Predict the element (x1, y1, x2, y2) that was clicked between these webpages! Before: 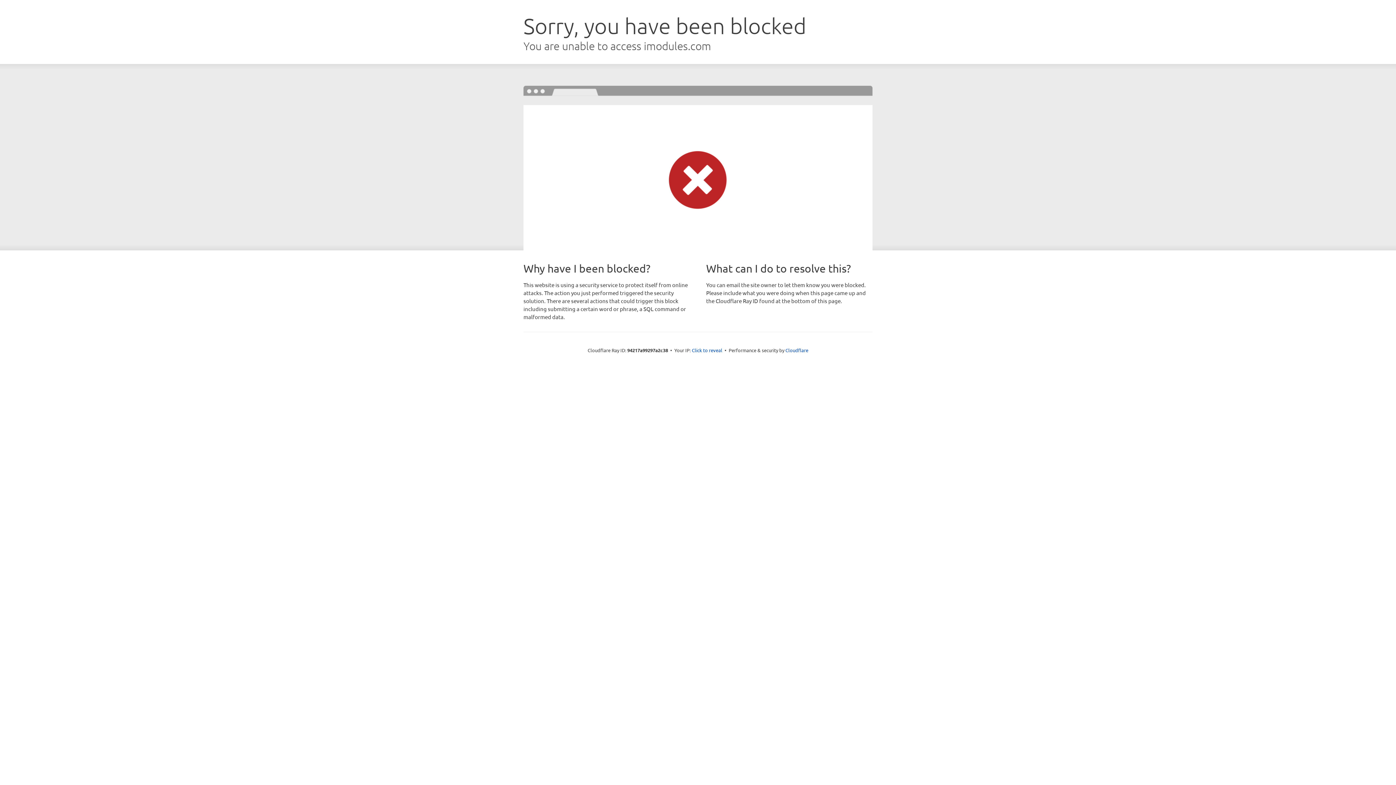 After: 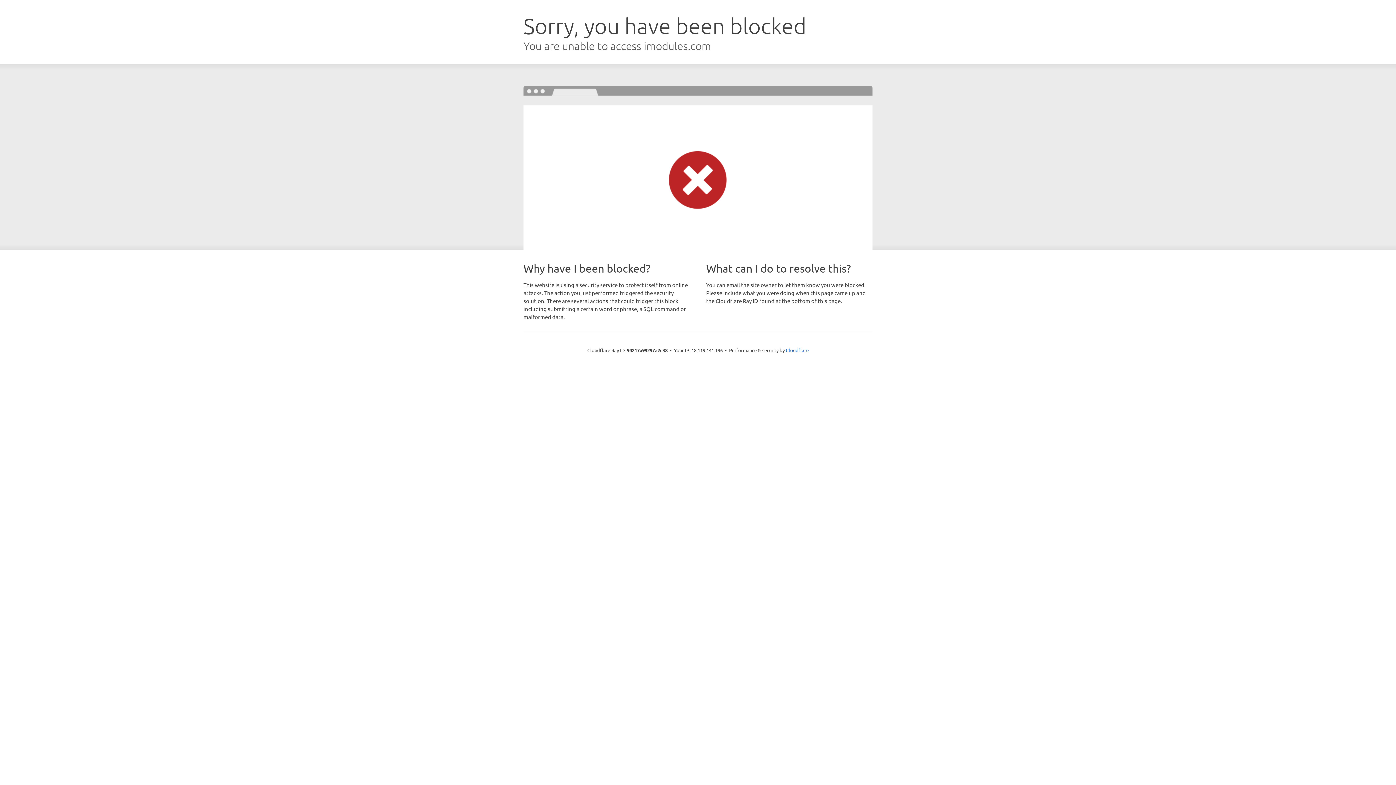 Action: label: Click to reveal bbox: (692, 346, 722, 353)